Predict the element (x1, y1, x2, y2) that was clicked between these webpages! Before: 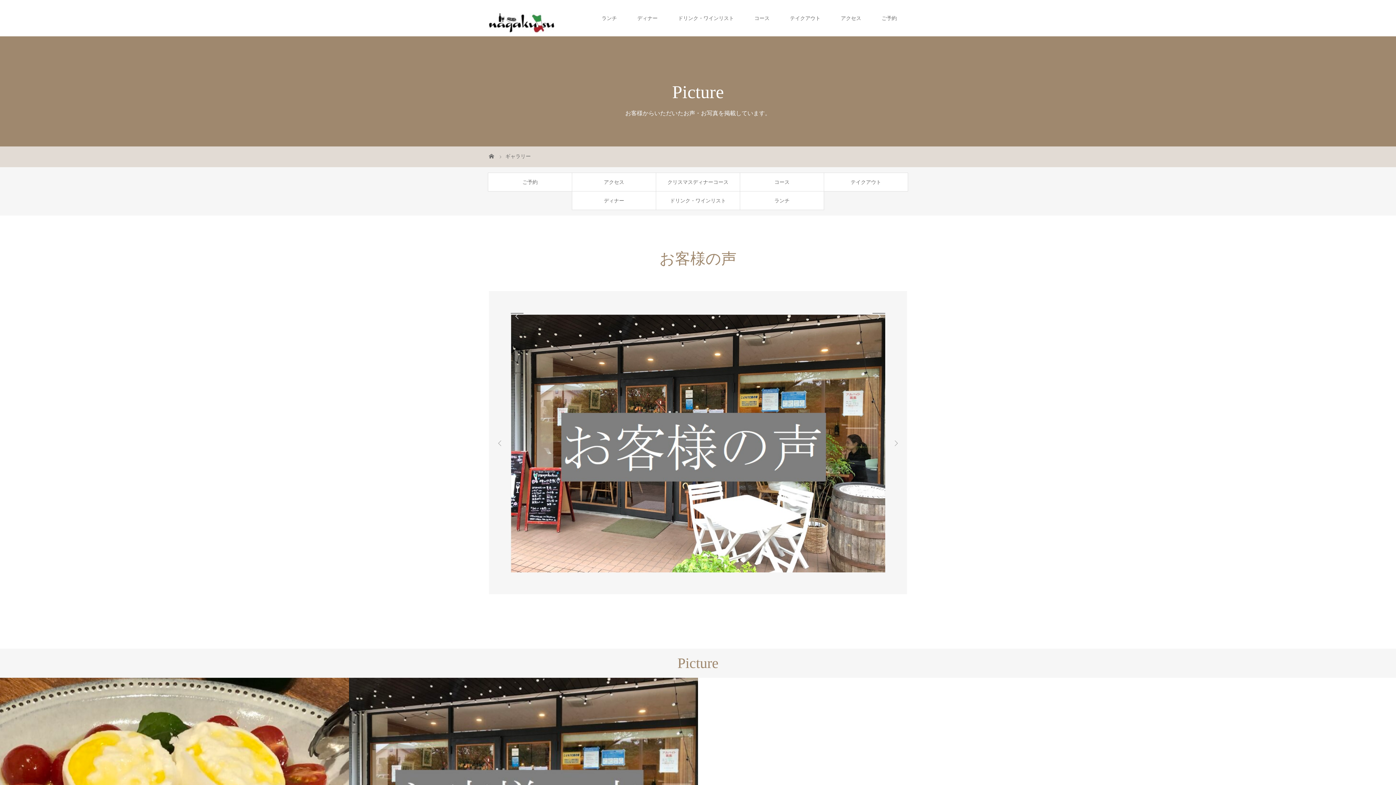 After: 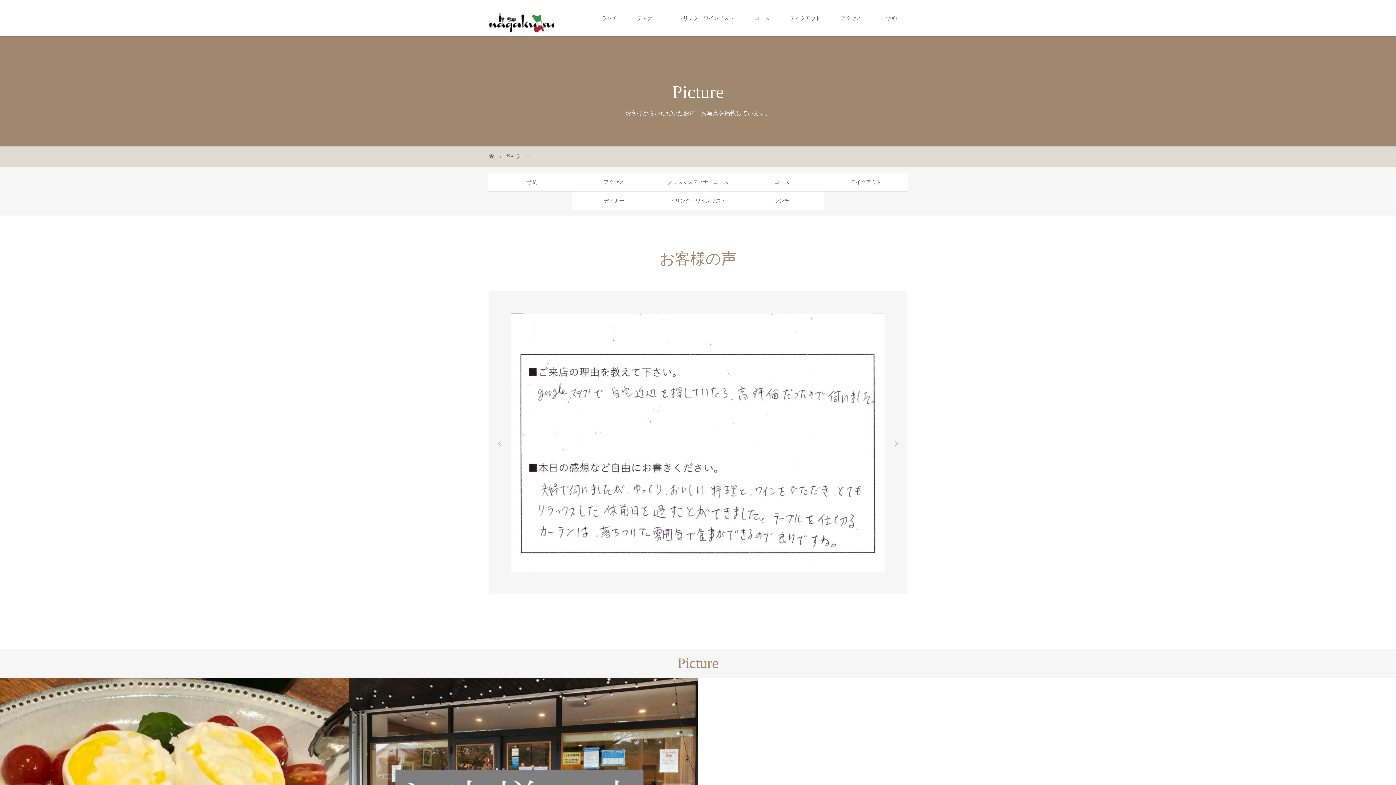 Action: bbox: (872, 313, 885, 313)